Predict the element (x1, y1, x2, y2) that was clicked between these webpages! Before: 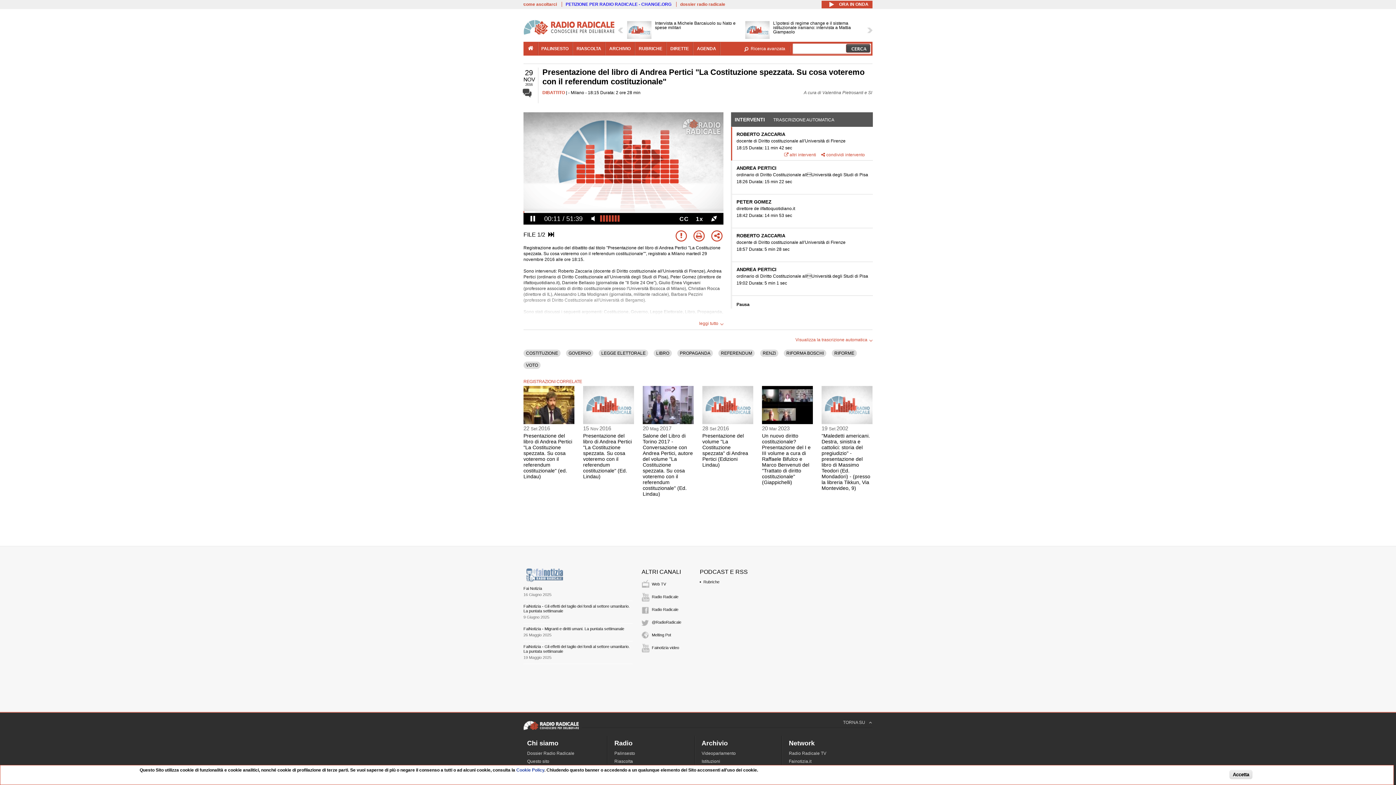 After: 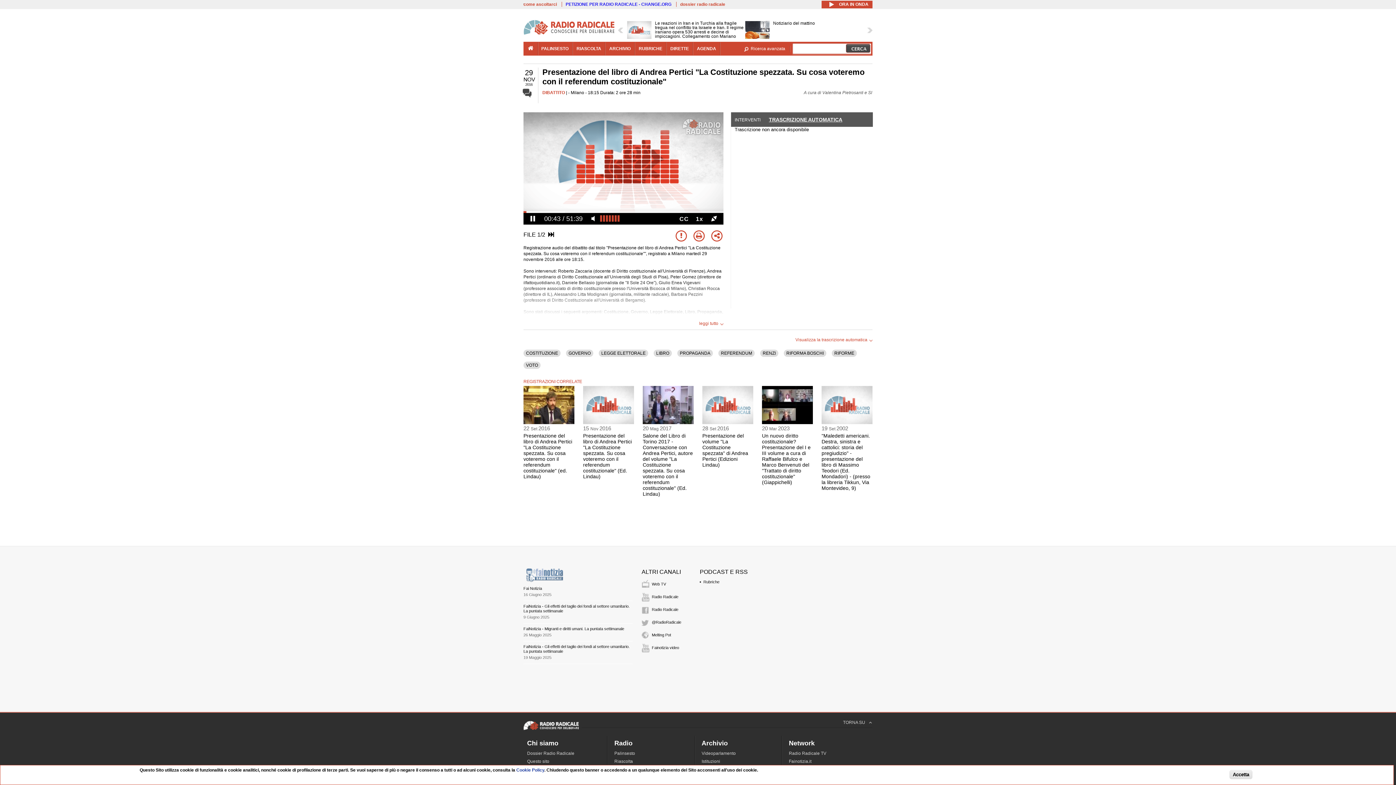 Action: bbox: (773, 117, 834, 122) label: TRASCRIZIONE AUTOMATICA